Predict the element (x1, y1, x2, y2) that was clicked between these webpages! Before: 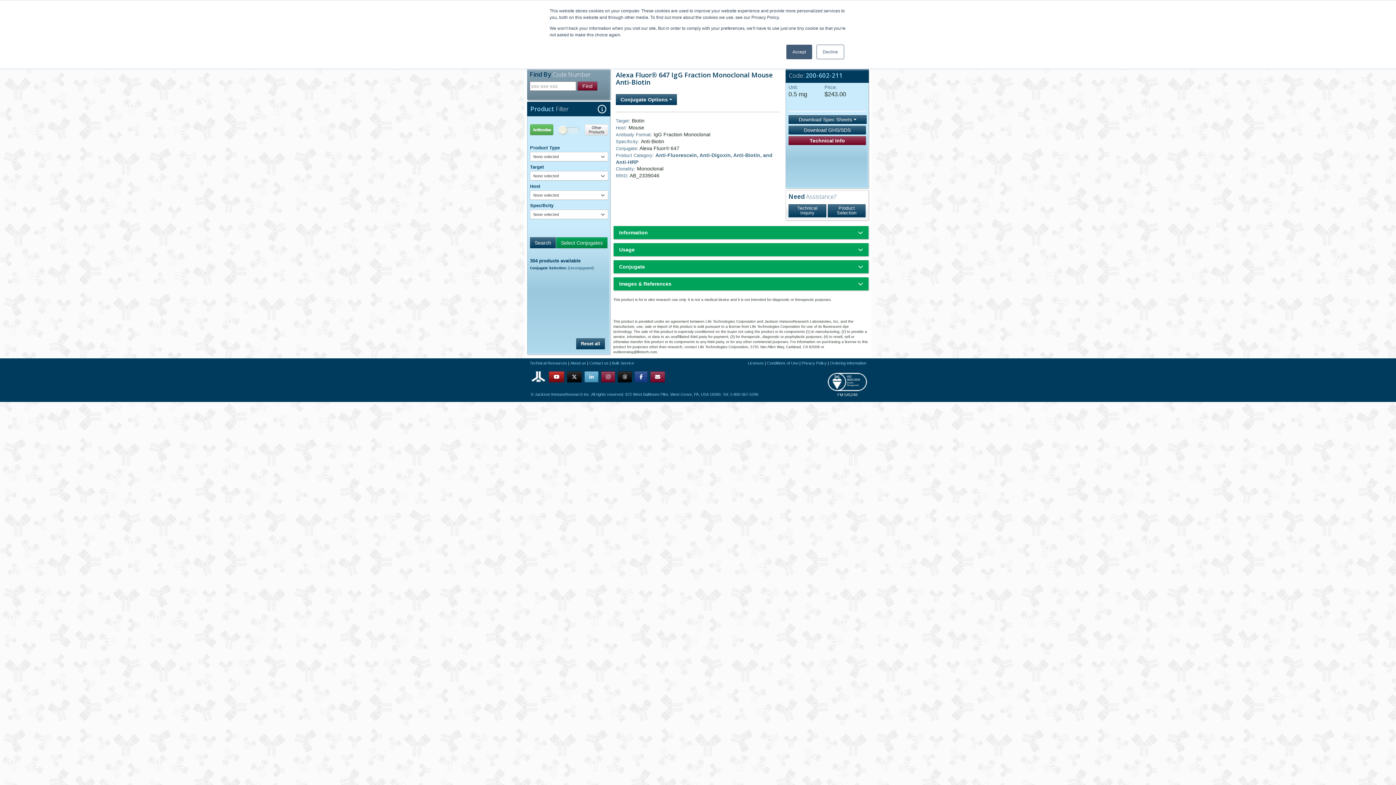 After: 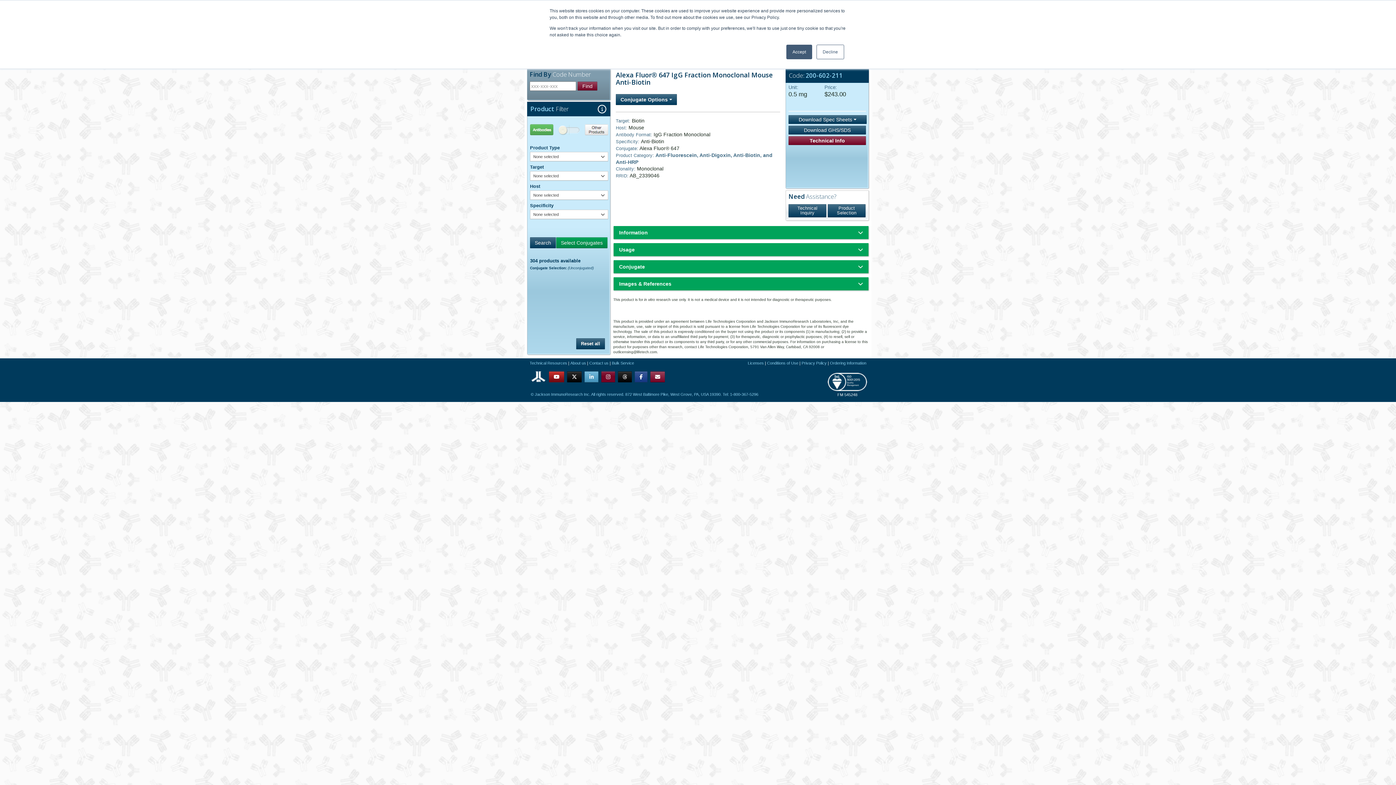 Action: bbox: (601, 371, 615, 382)